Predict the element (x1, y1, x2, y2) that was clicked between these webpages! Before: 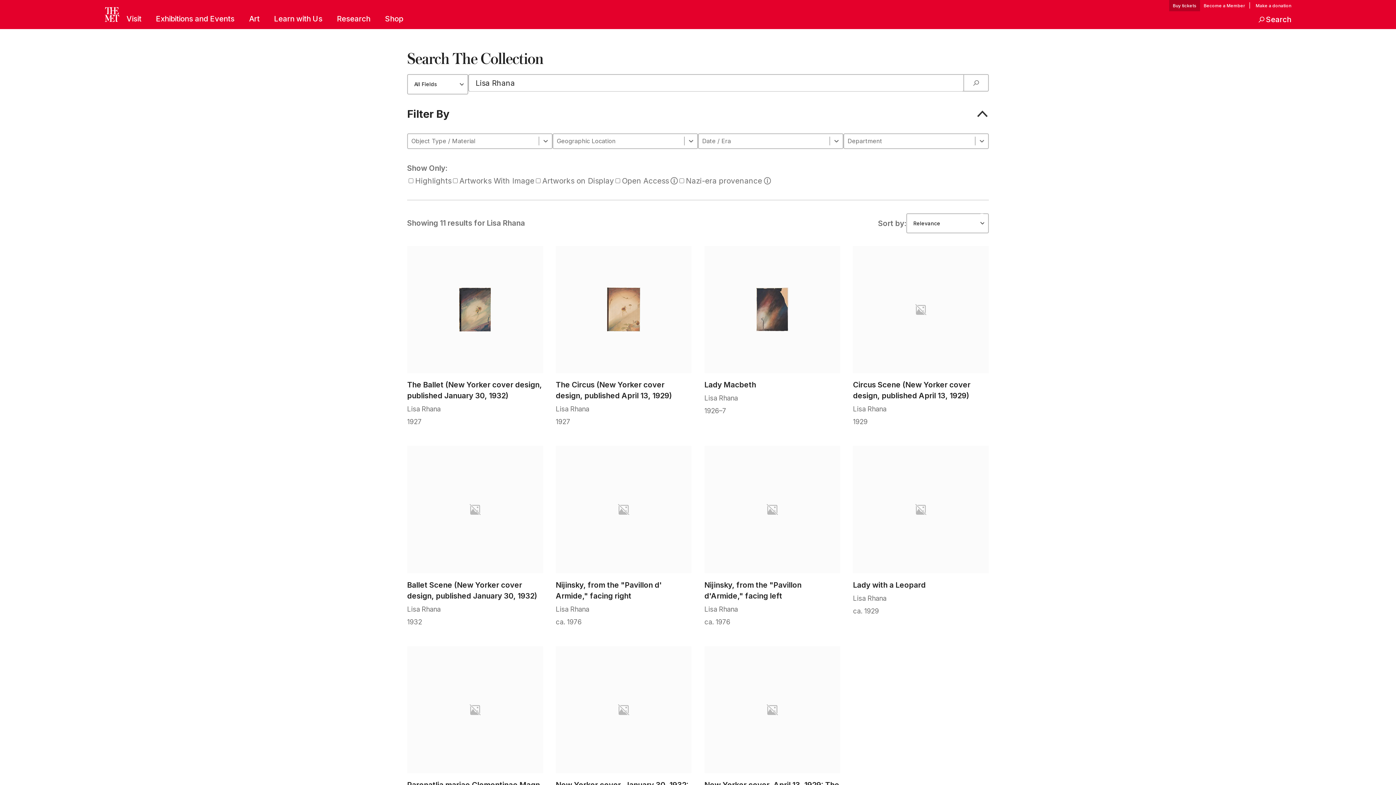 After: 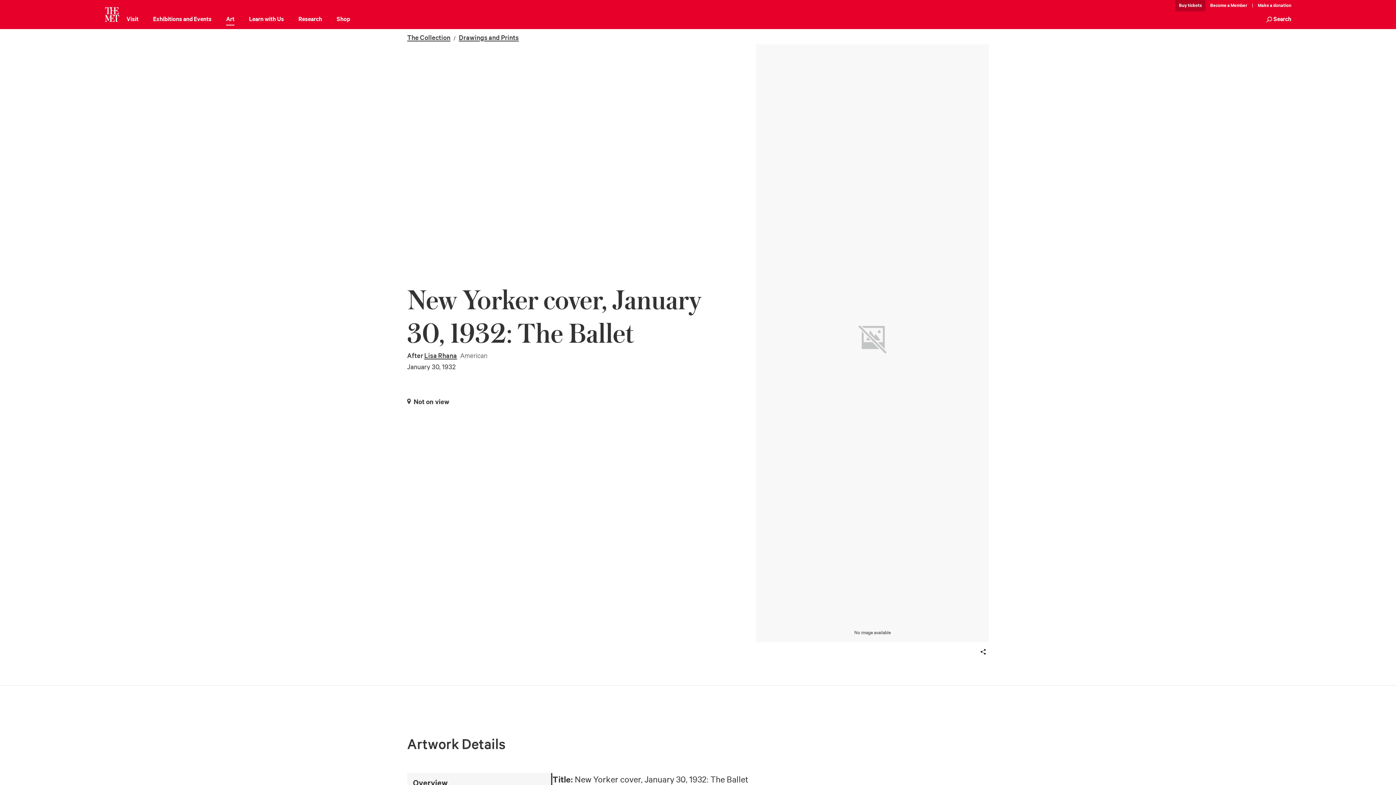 Action: bbox: (555, 646, 691, 773)